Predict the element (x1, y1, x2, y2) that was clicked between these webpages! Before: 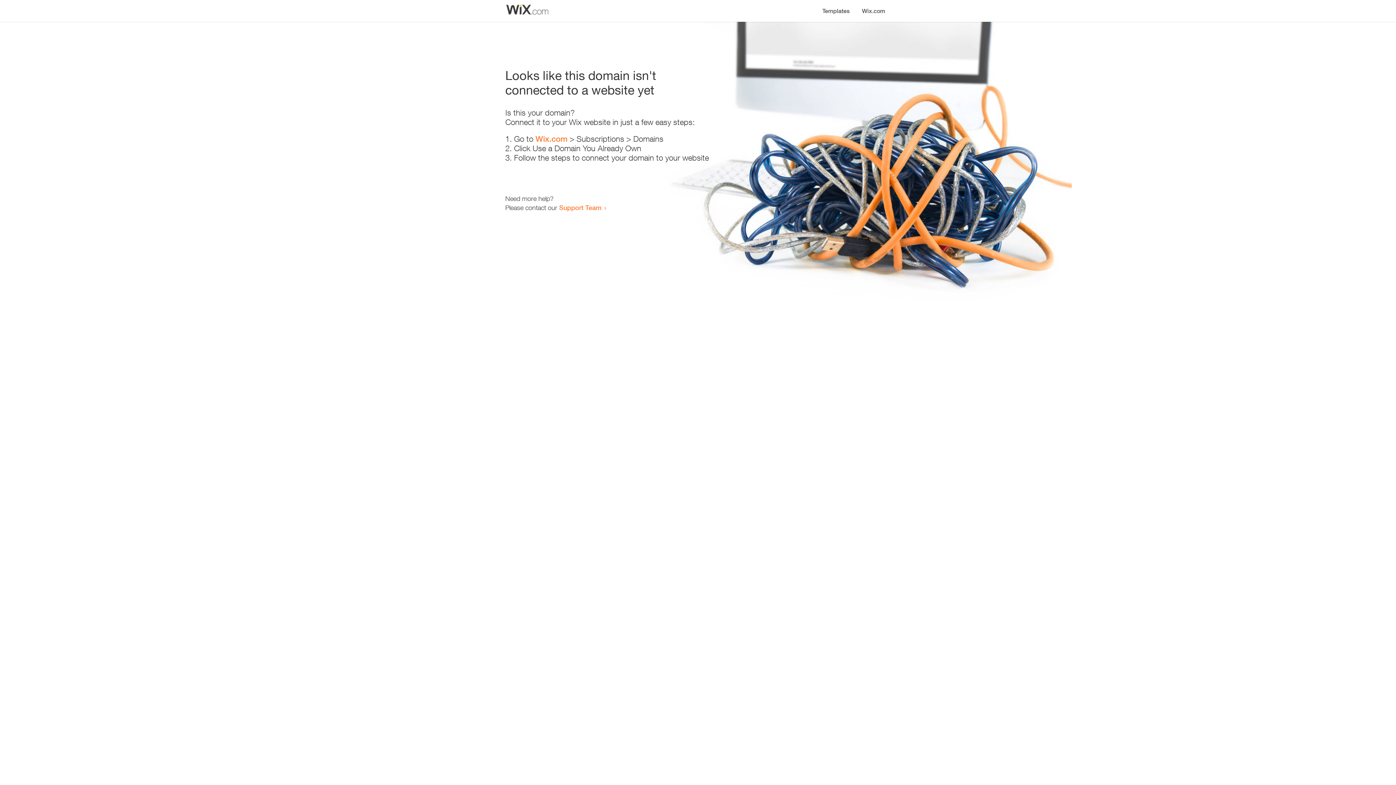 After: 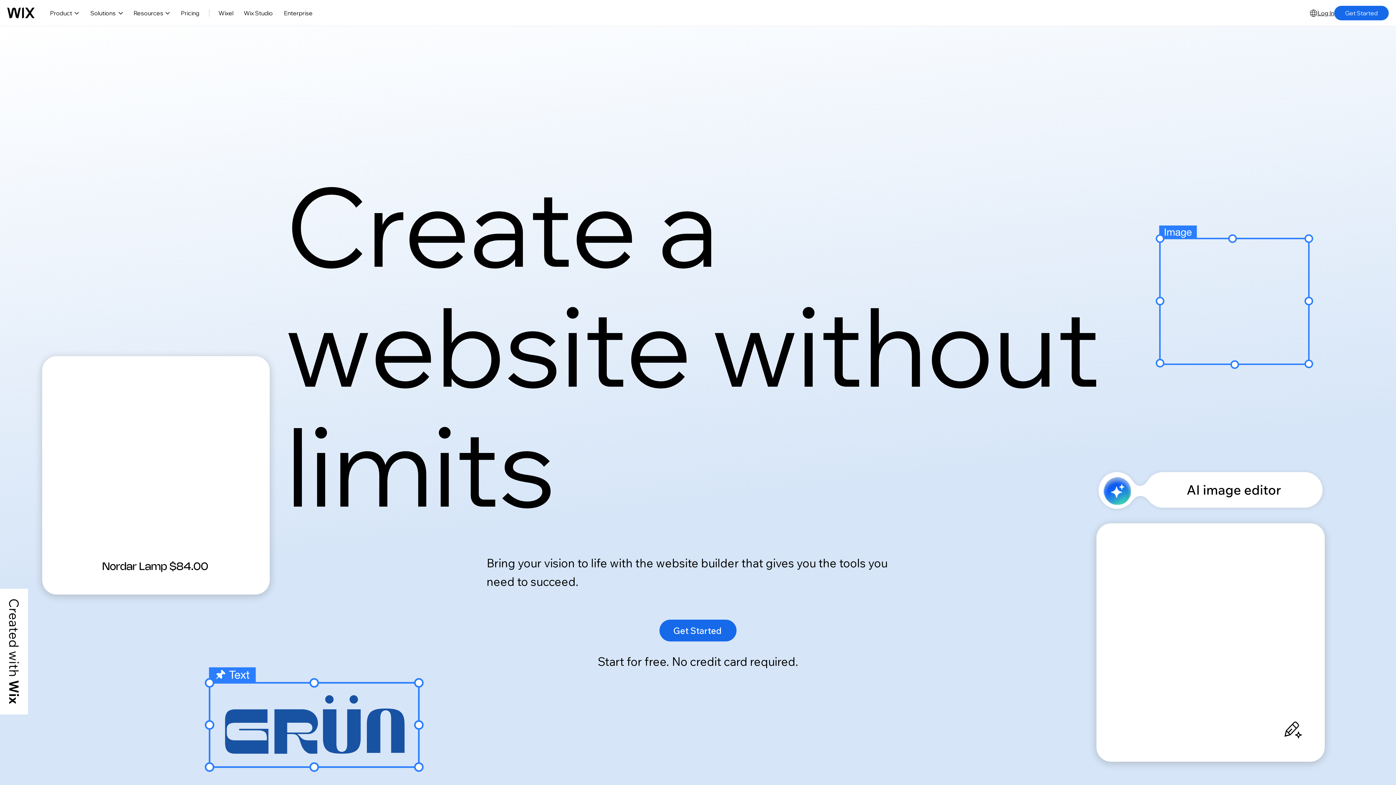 Action: bbox: (856, 0, 890, 14) label: Wix.com